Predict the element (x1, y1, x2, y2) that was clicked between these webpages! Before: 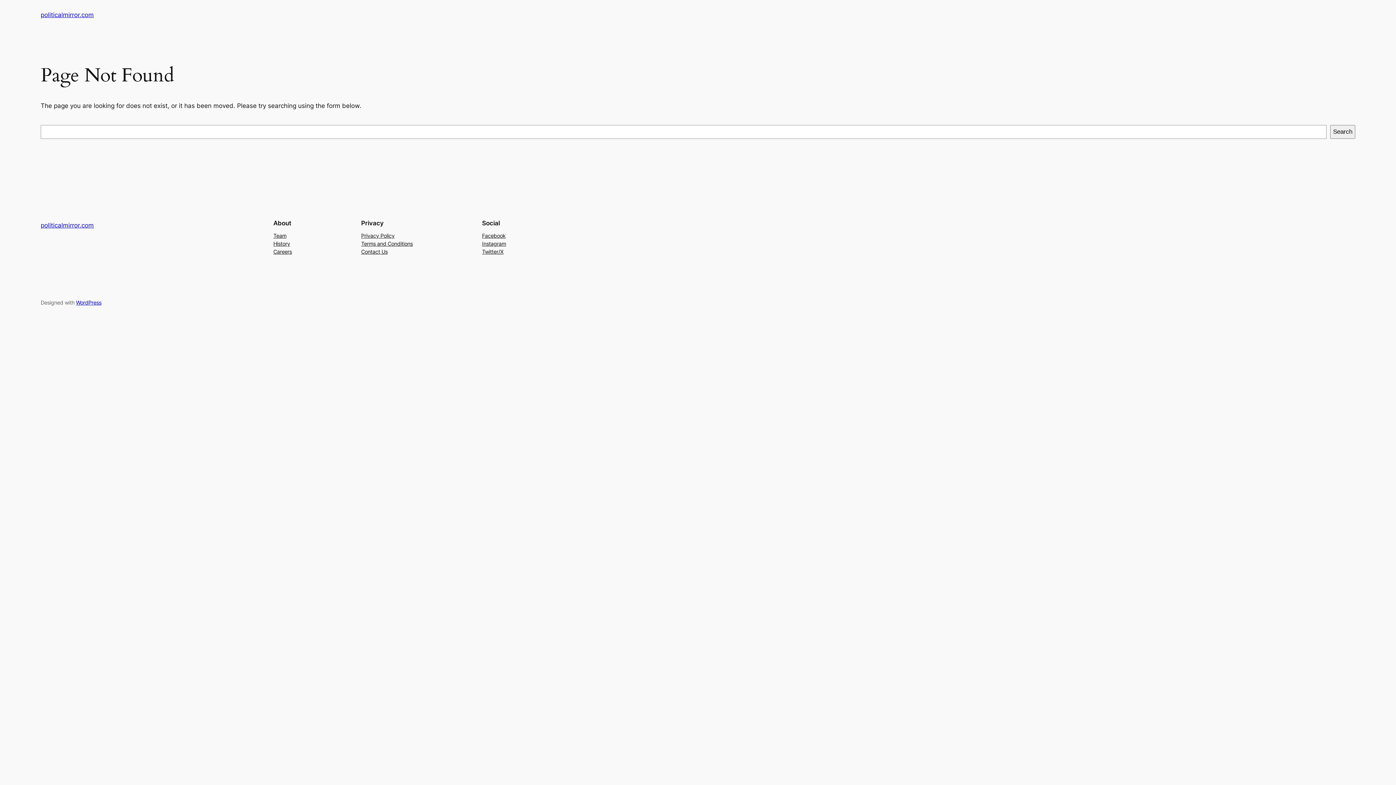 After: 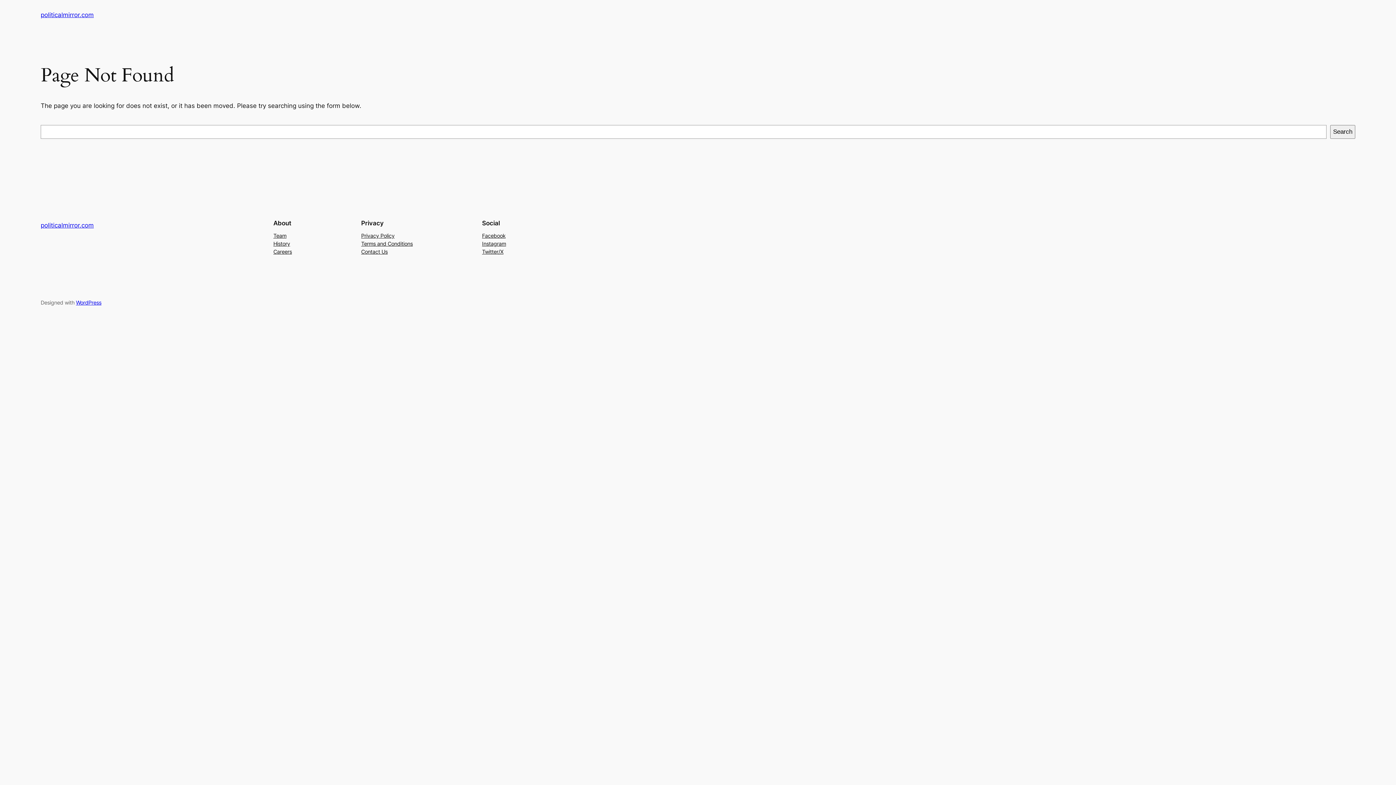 Action: bbox: (273, 231, 286, 239) label: Team